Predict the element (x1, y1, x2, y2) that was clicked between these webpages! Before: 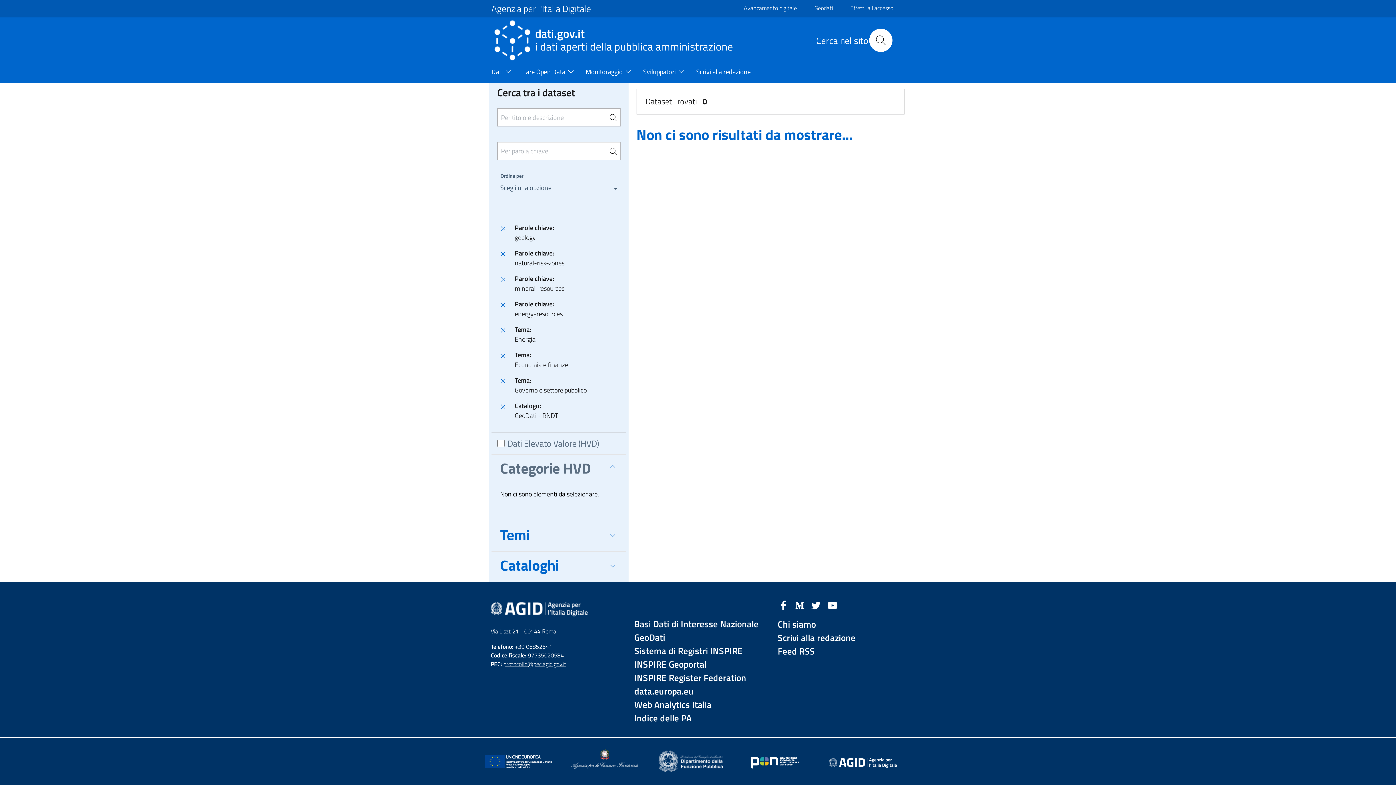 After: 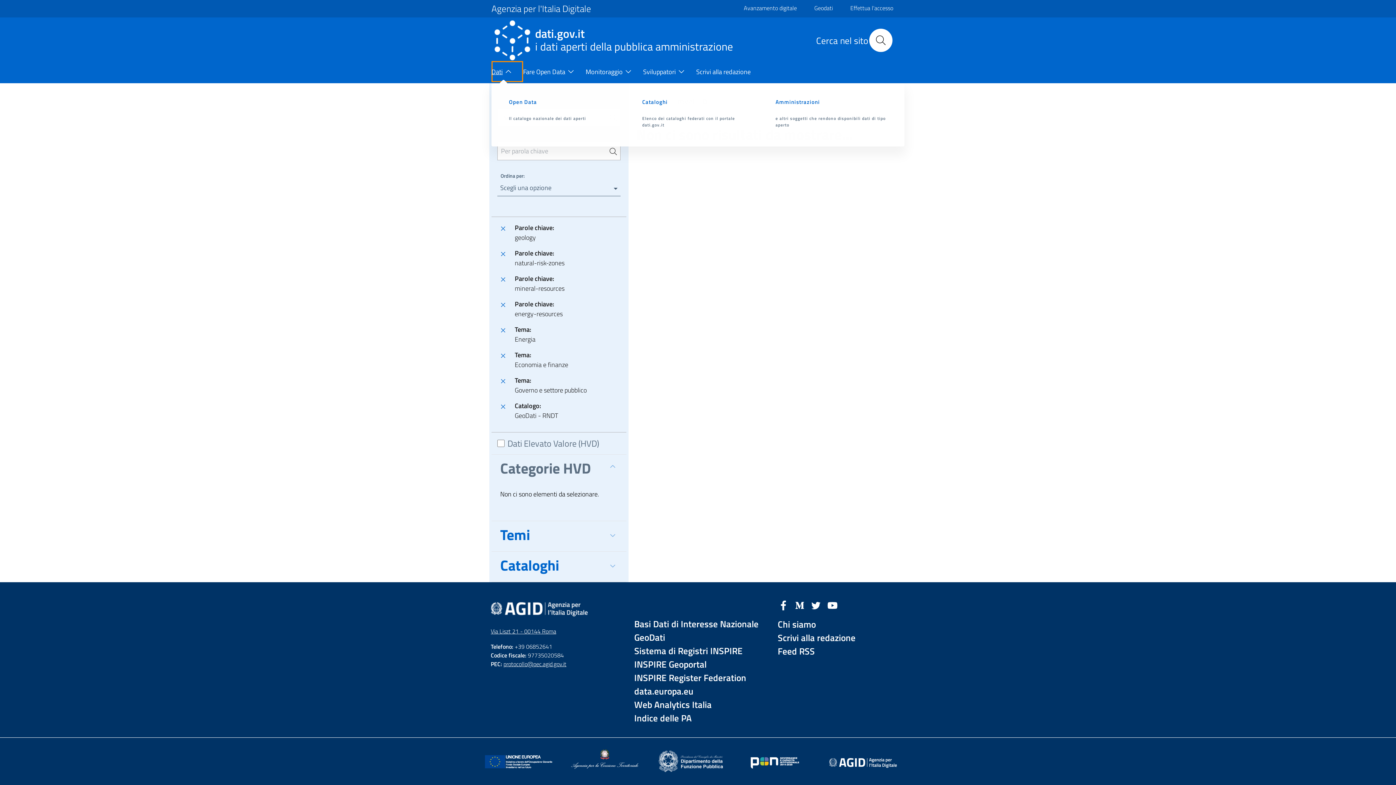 Action: bbox: (491, 61, 523, 83) label: Dati